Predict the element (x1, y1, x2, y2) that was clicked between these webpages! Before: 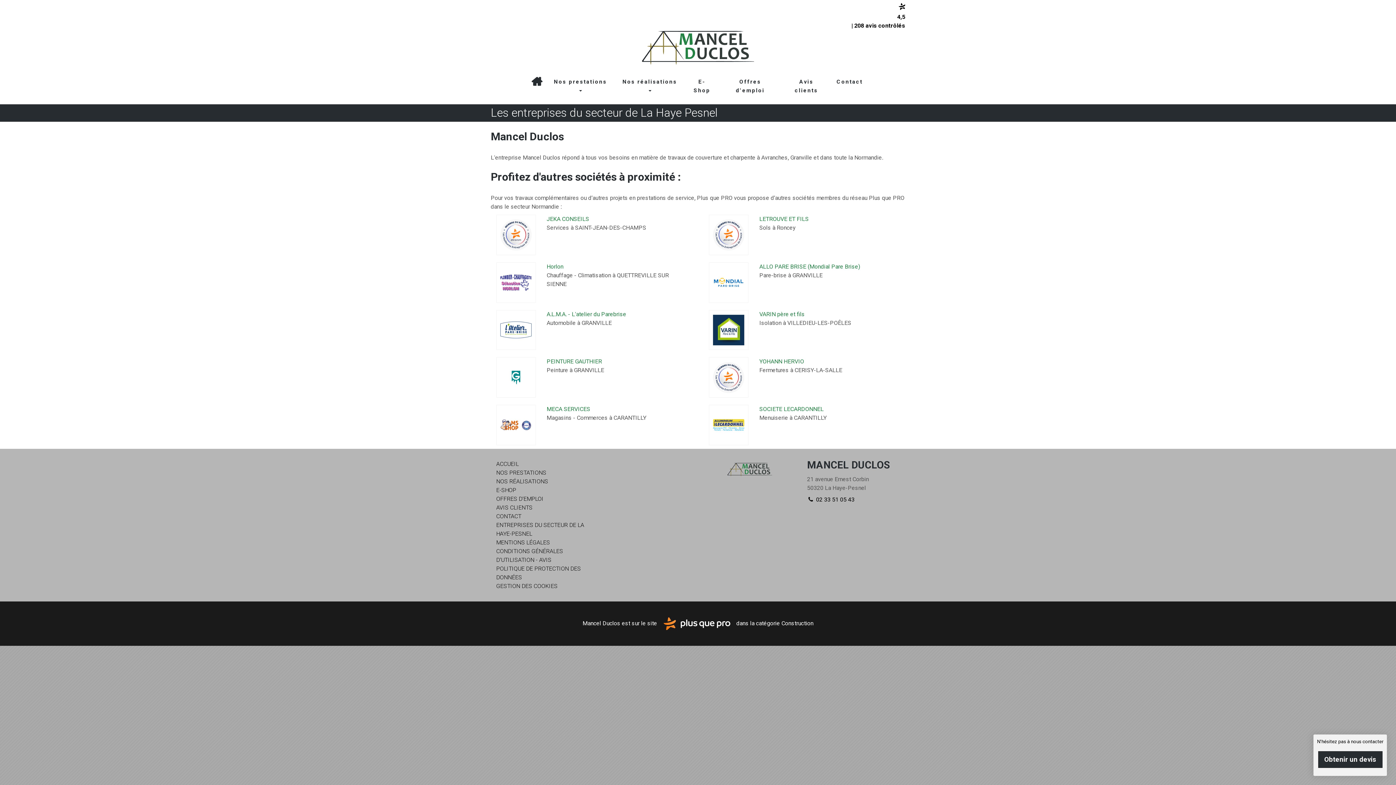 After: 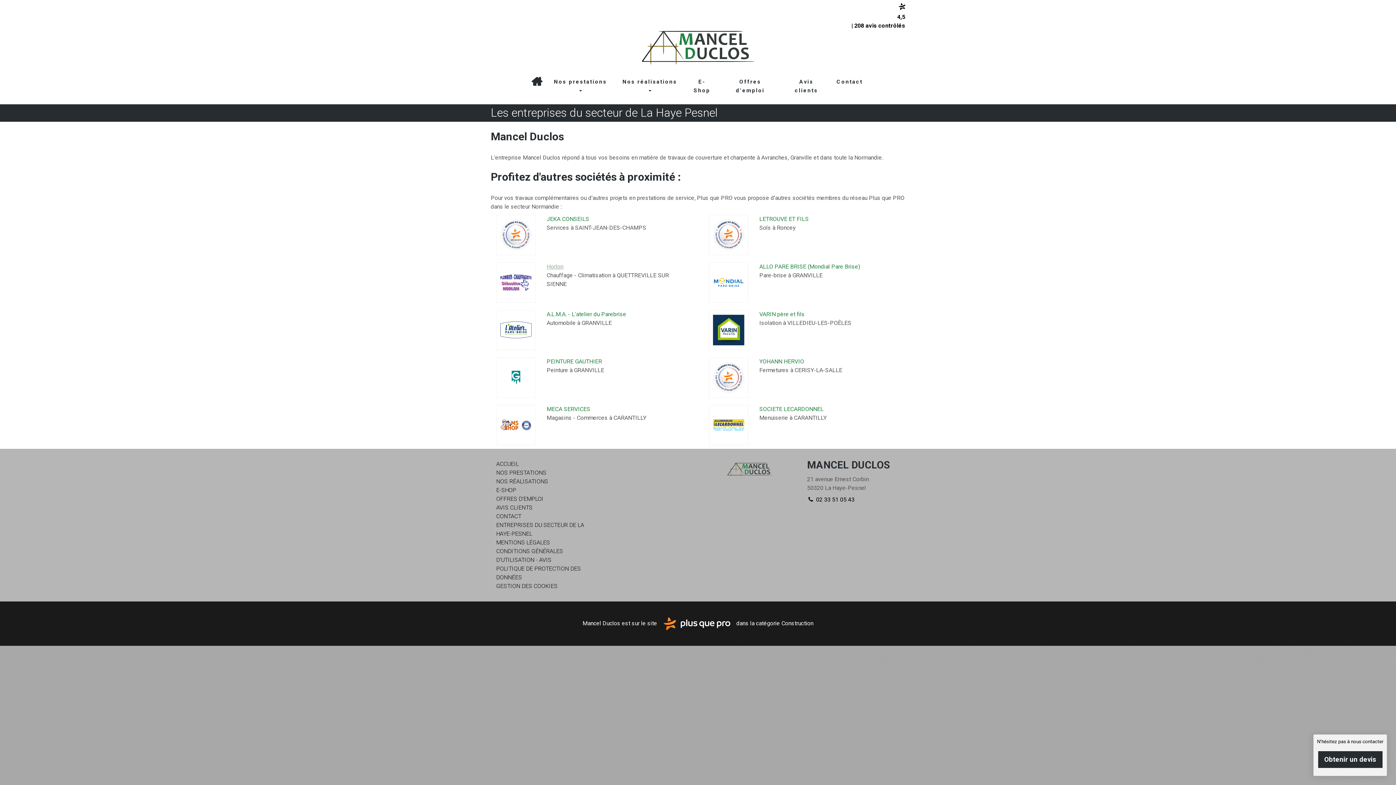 Action: label: Horlon bbox: (546, 263, 563, 270)